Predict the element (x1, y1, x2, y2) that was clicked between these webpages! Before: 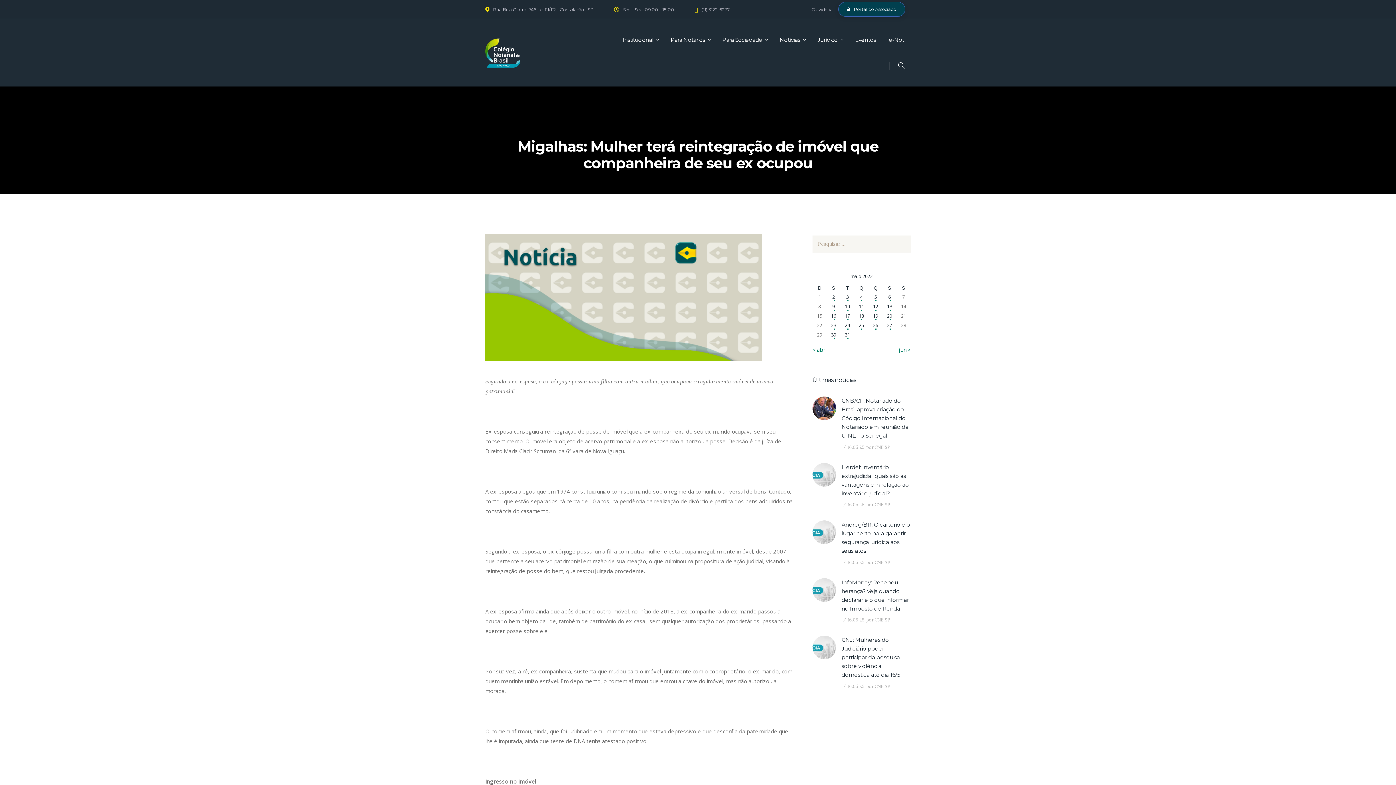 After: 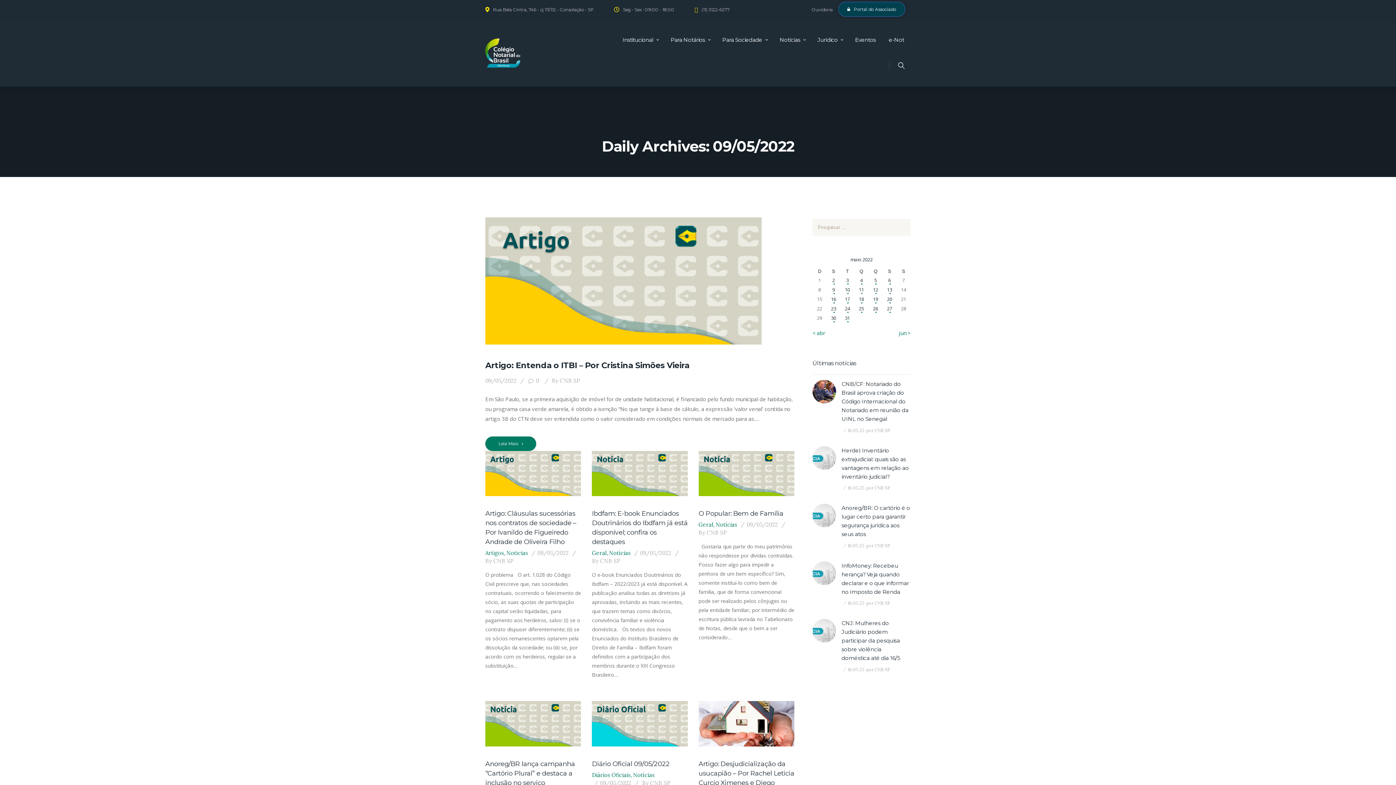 Action: label: Posts publicados em 9 de May de 2022 bbox: (826, 301, 840, 311)